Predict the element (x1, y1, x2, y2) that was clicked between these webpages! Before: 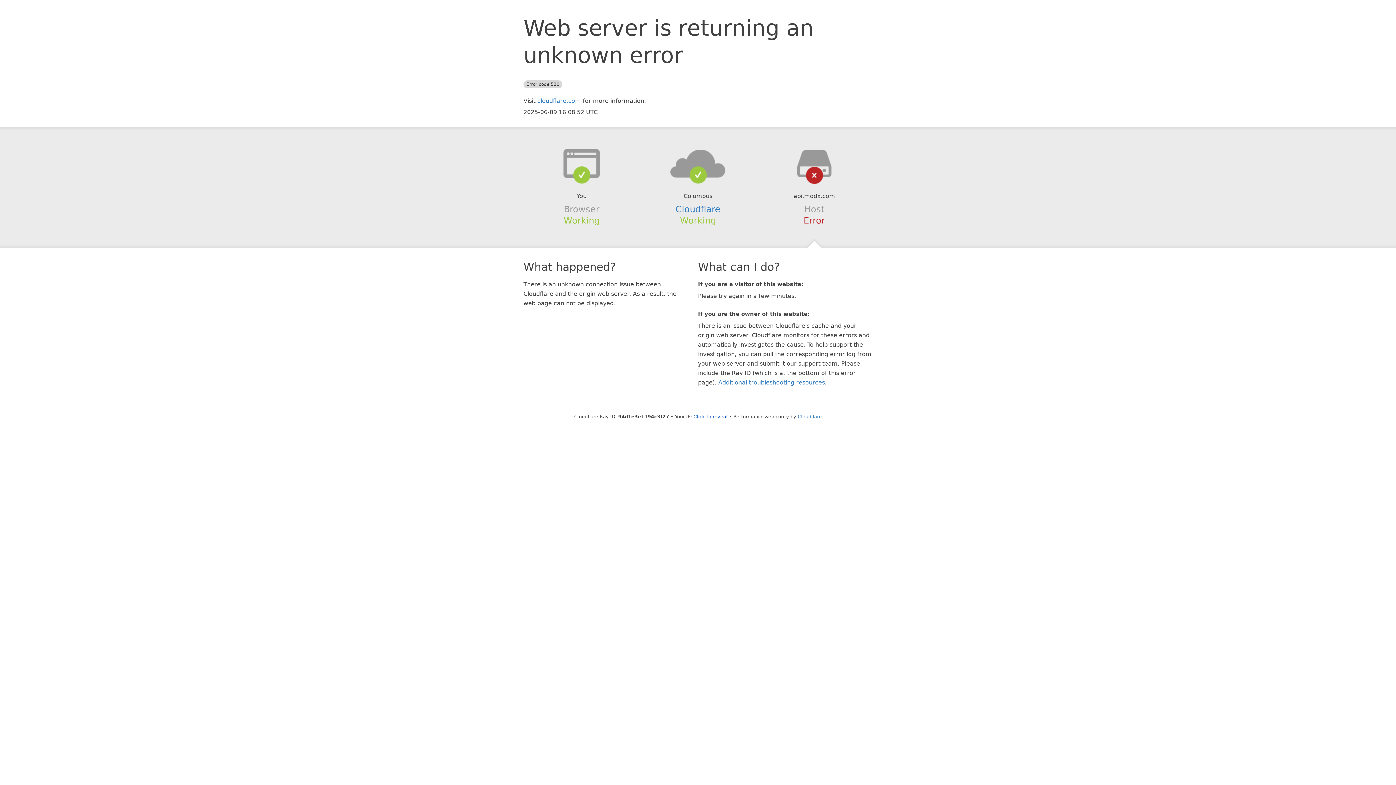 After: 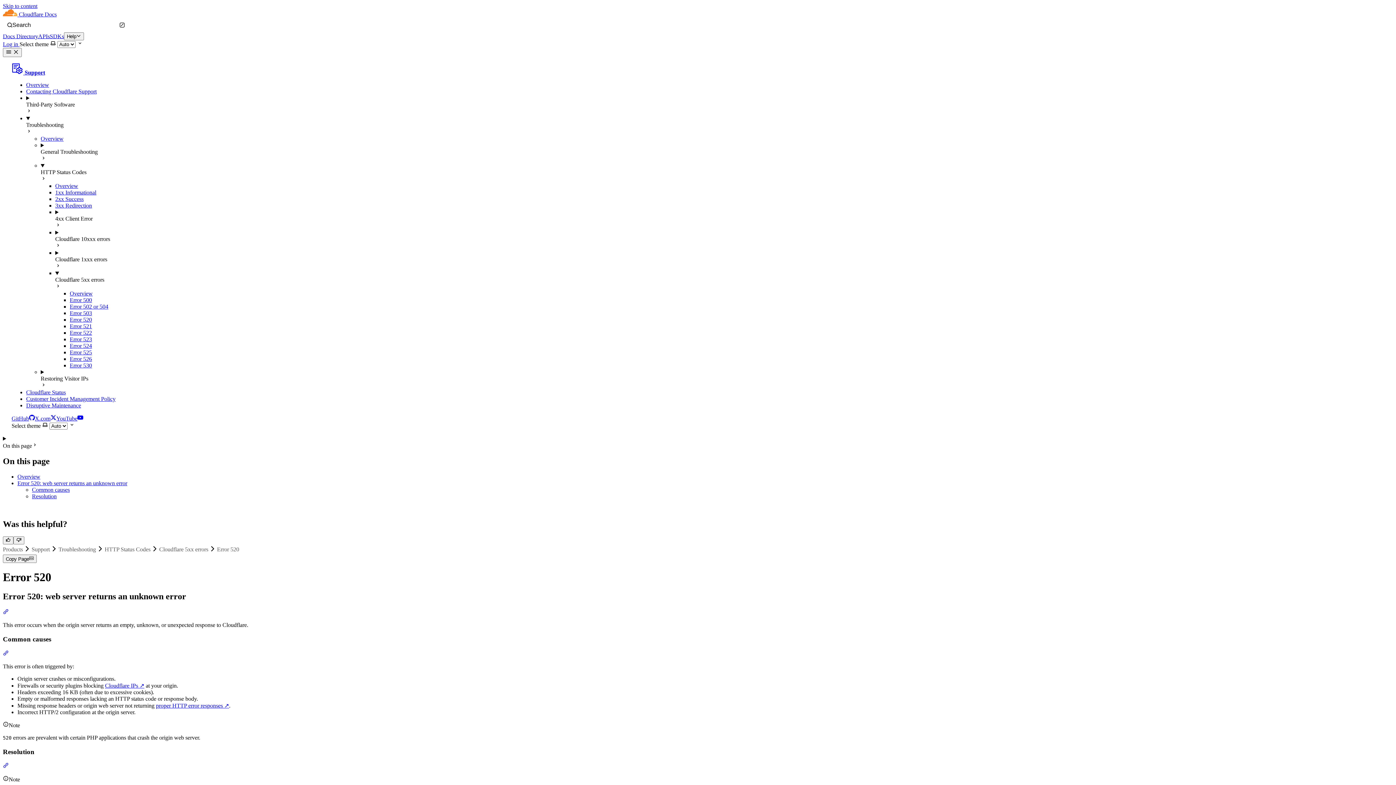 Action: label: Additional troubleshooting resources bbox: (718, 379, 825, 386)